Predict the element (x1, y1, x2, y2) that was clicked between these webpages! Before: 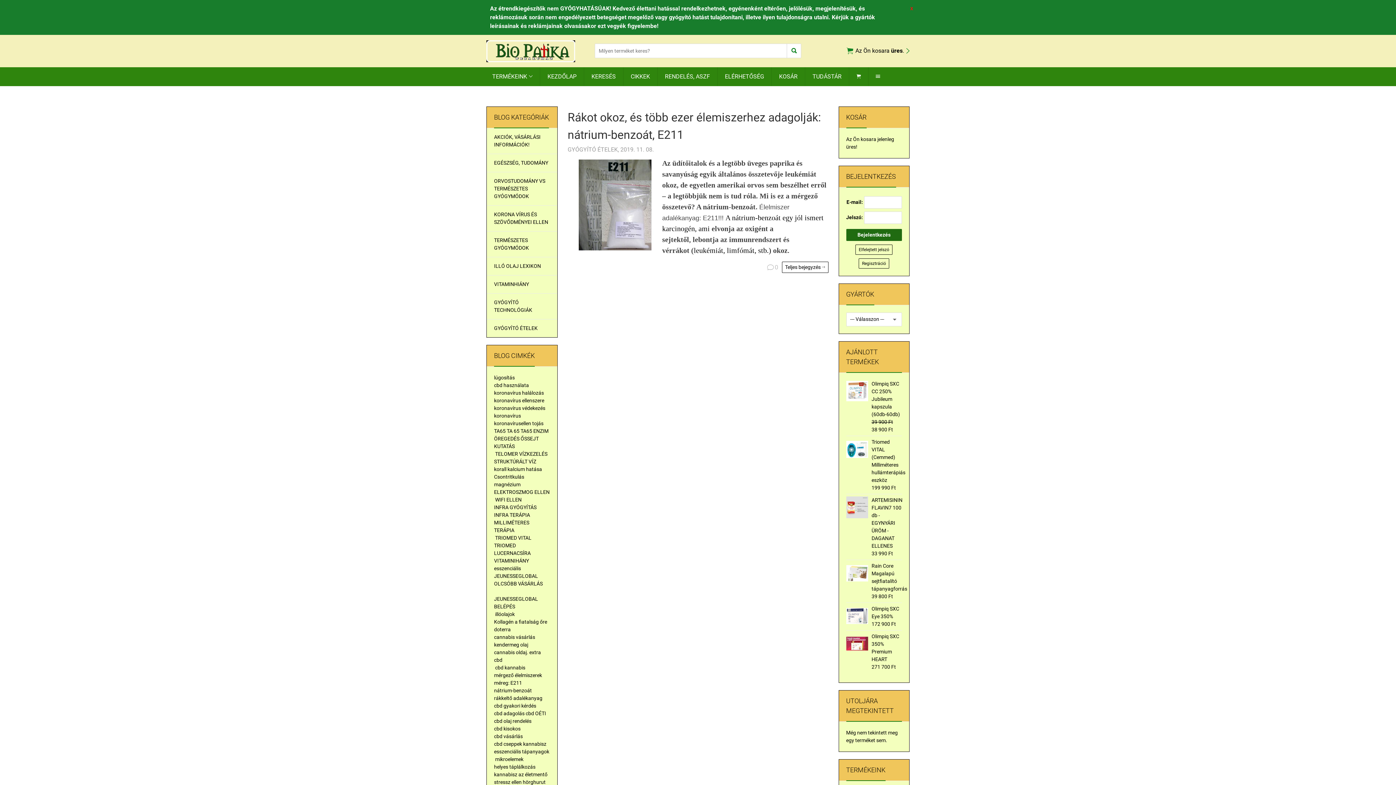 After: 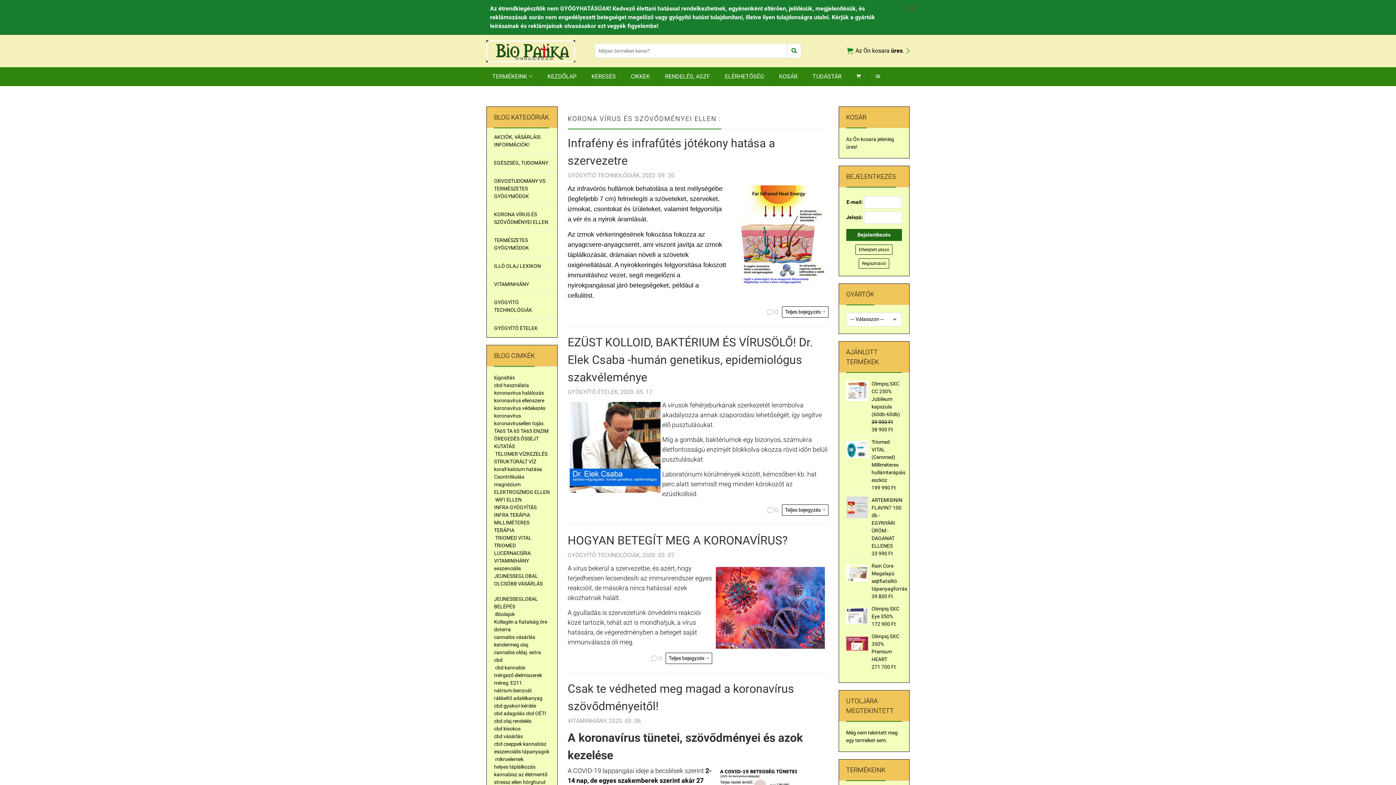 Action: label: KORONA VÍRUS ÉS SZÖVŐDMÉNYEI ELLEN bbox: (486, 205, 557, 231)